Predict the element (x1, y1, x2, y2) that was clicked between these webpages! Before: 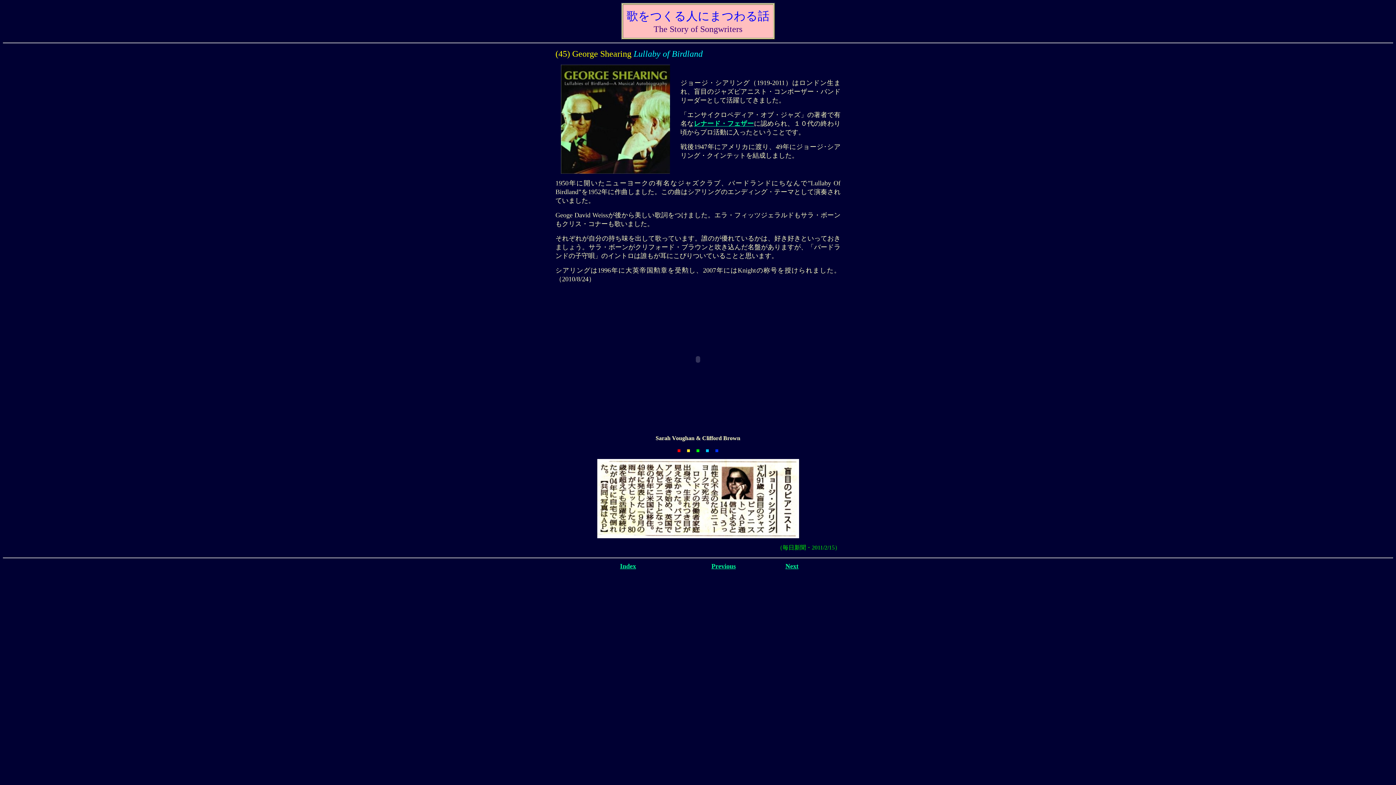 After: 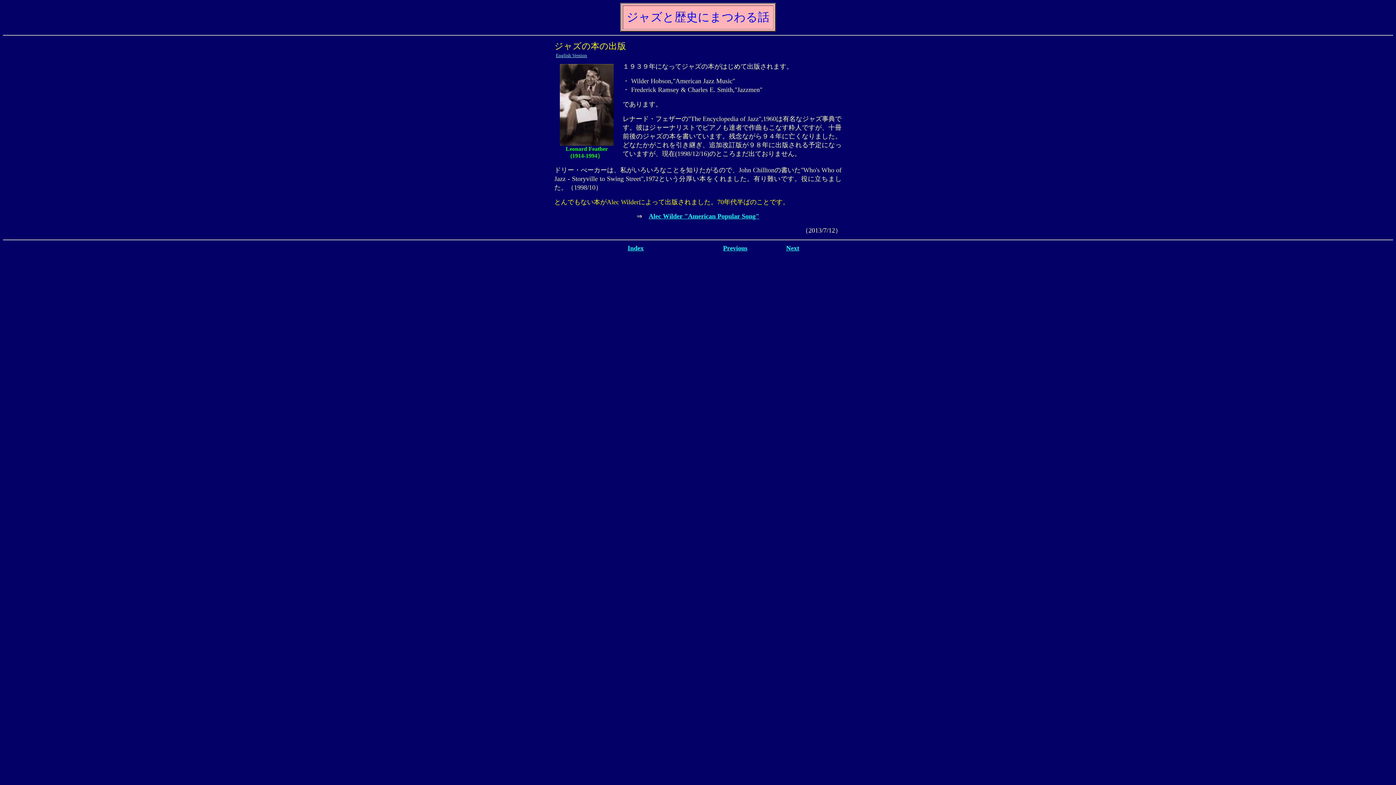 Action: label: レナード・フェザー bbox: (694, 120, 754, 127)